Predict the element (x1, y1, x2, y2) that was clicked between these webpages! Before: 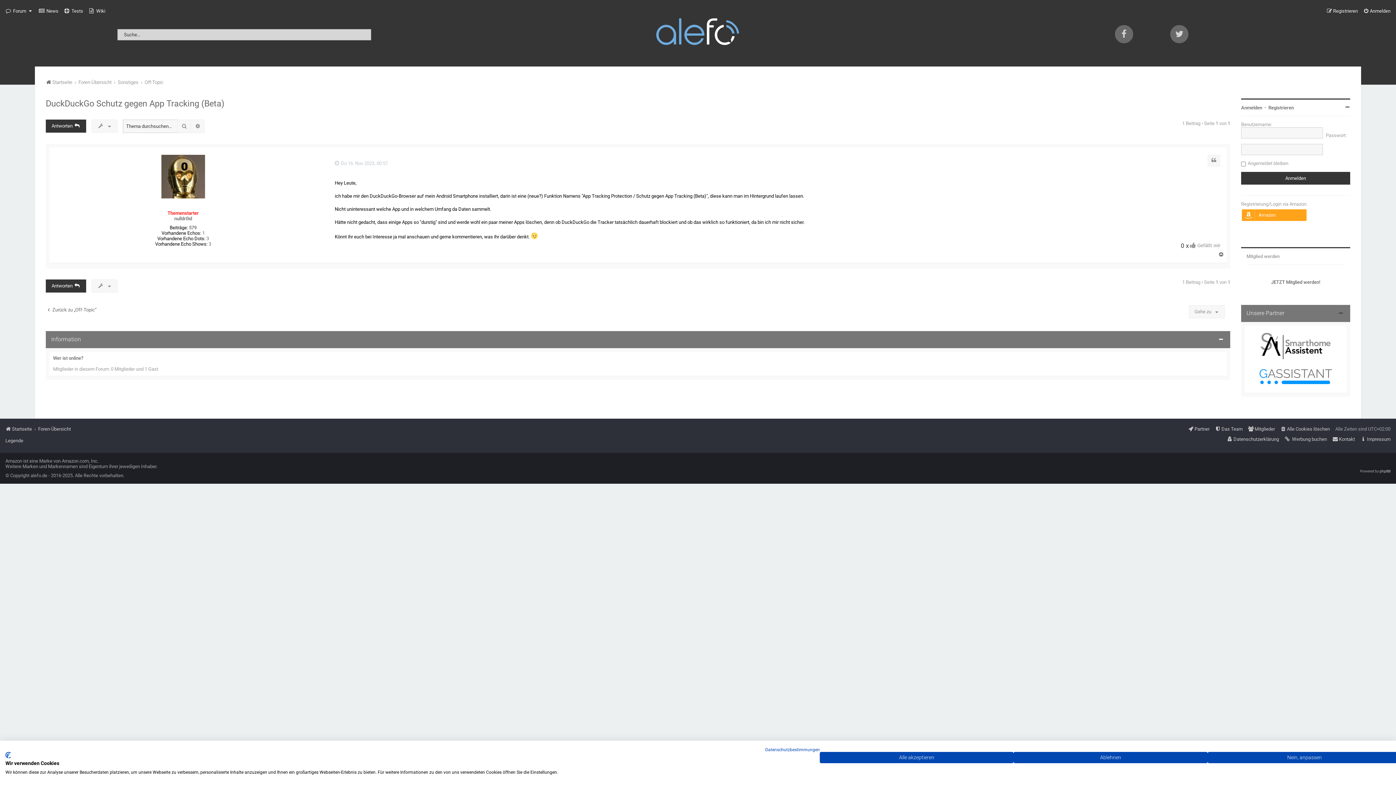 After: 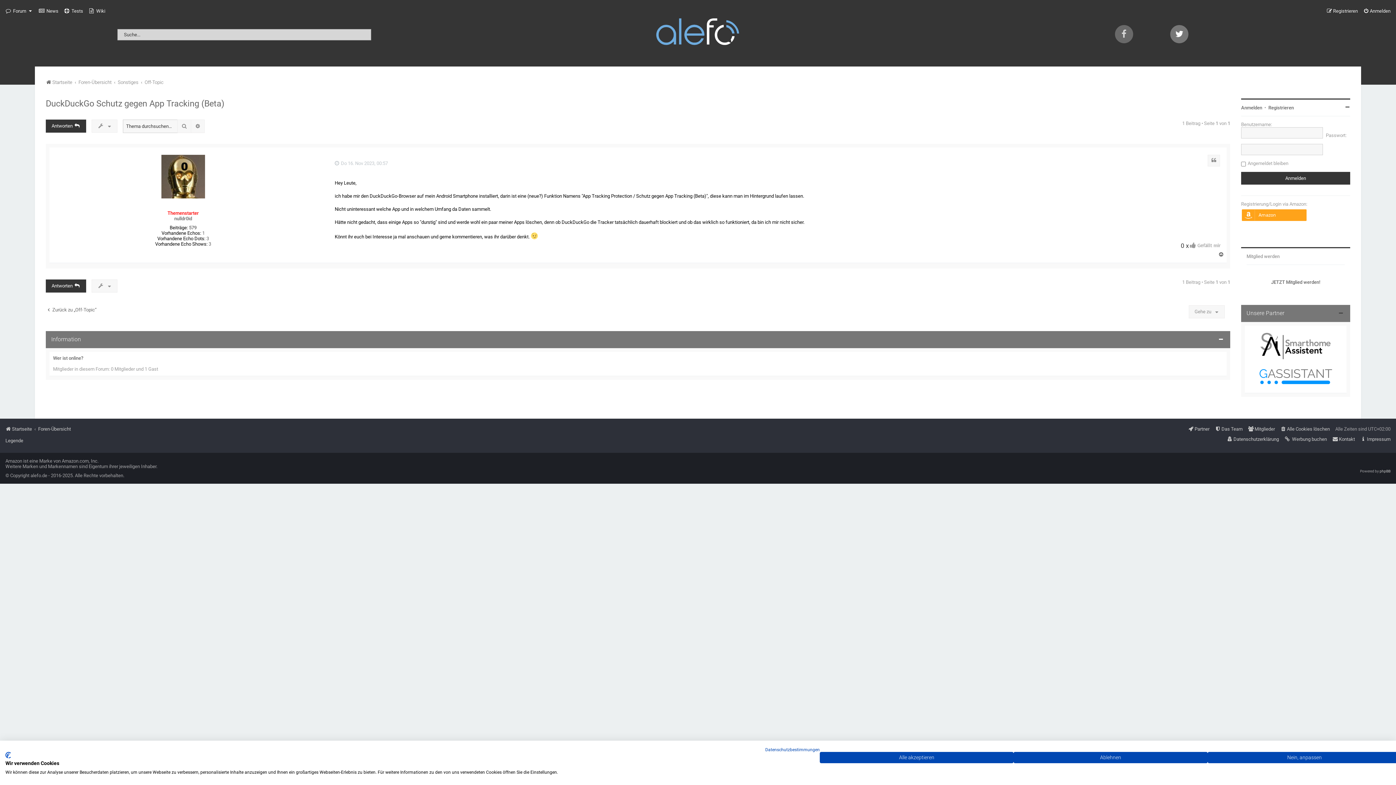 Action: bbox: (1170, 29, 1188, 43)